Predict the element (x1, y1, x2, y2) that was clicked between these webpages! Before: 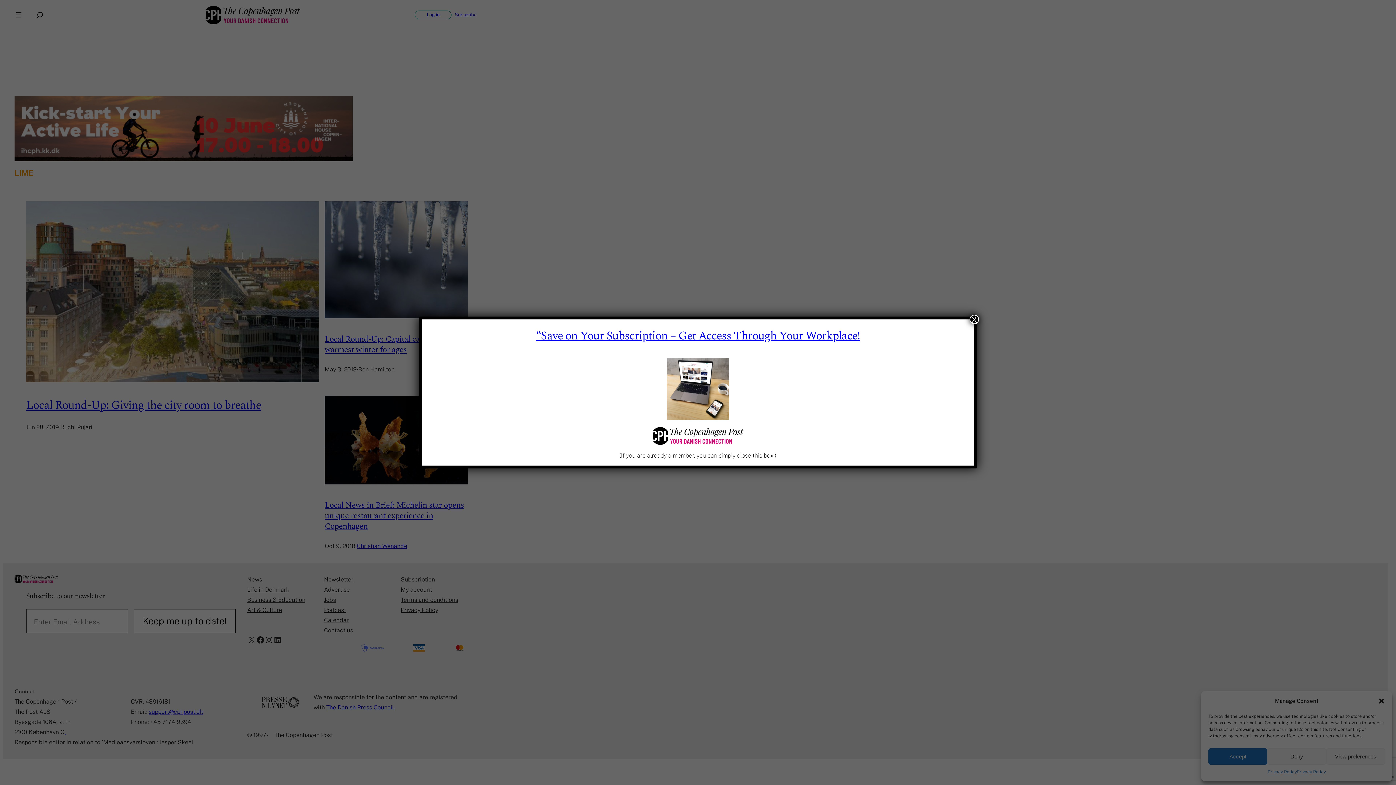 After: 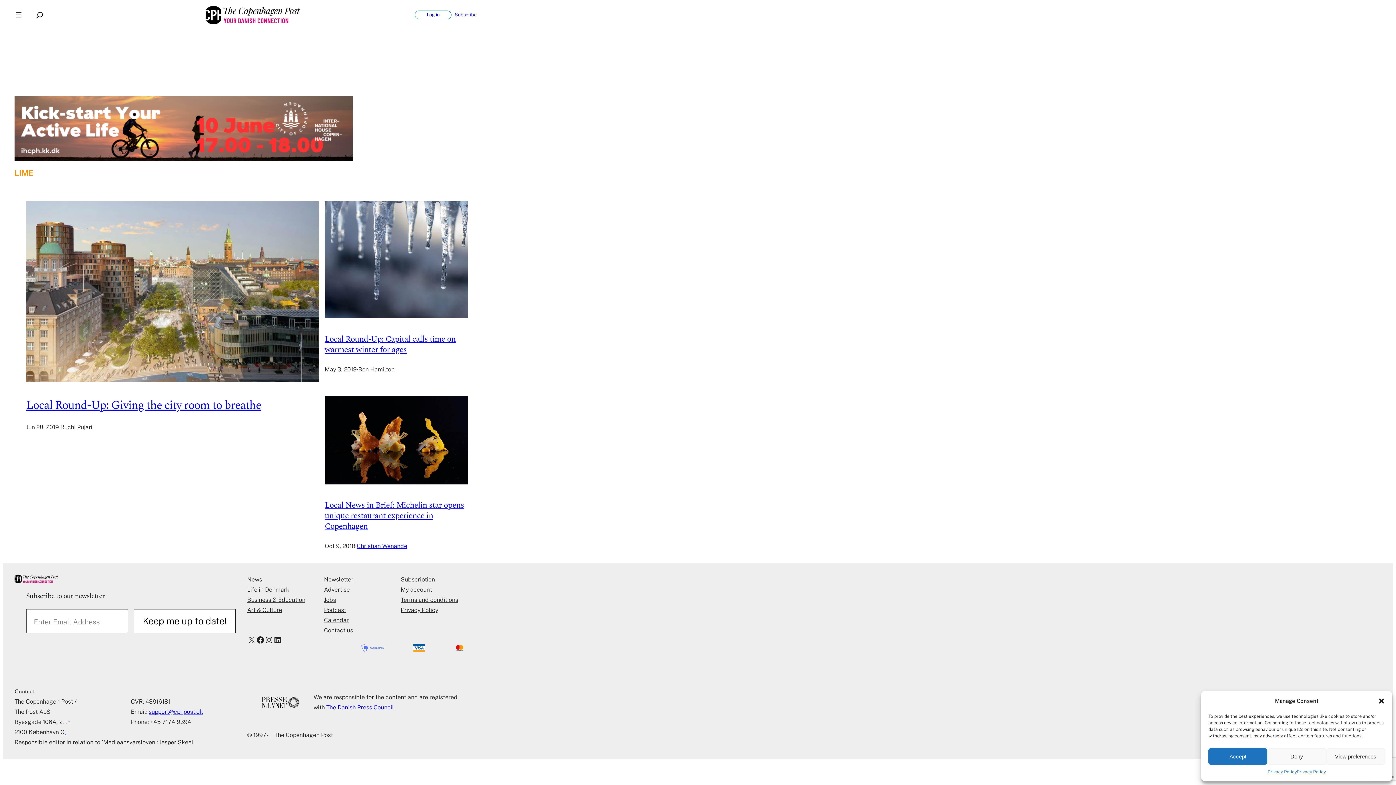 Action: label: Close bbox: (969, 314, 979, 324)